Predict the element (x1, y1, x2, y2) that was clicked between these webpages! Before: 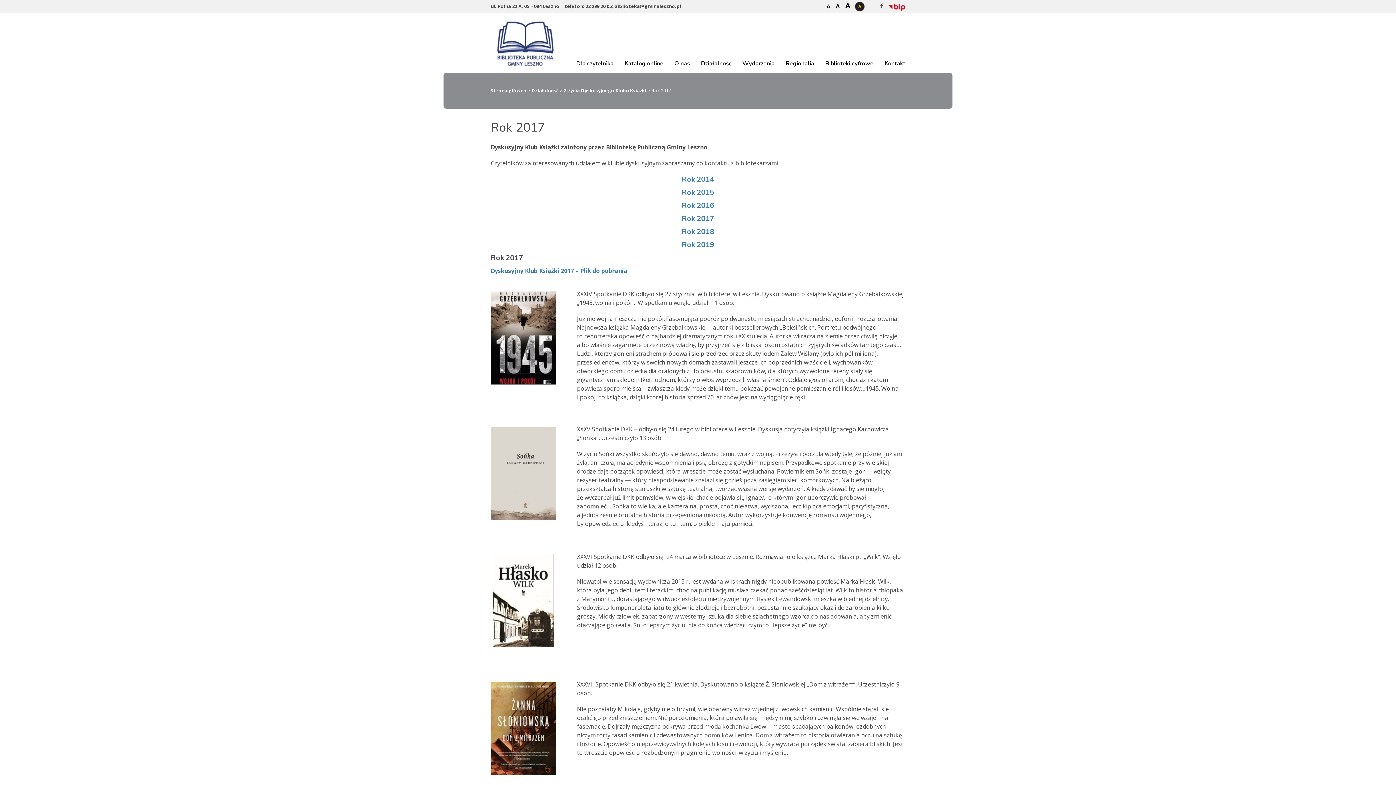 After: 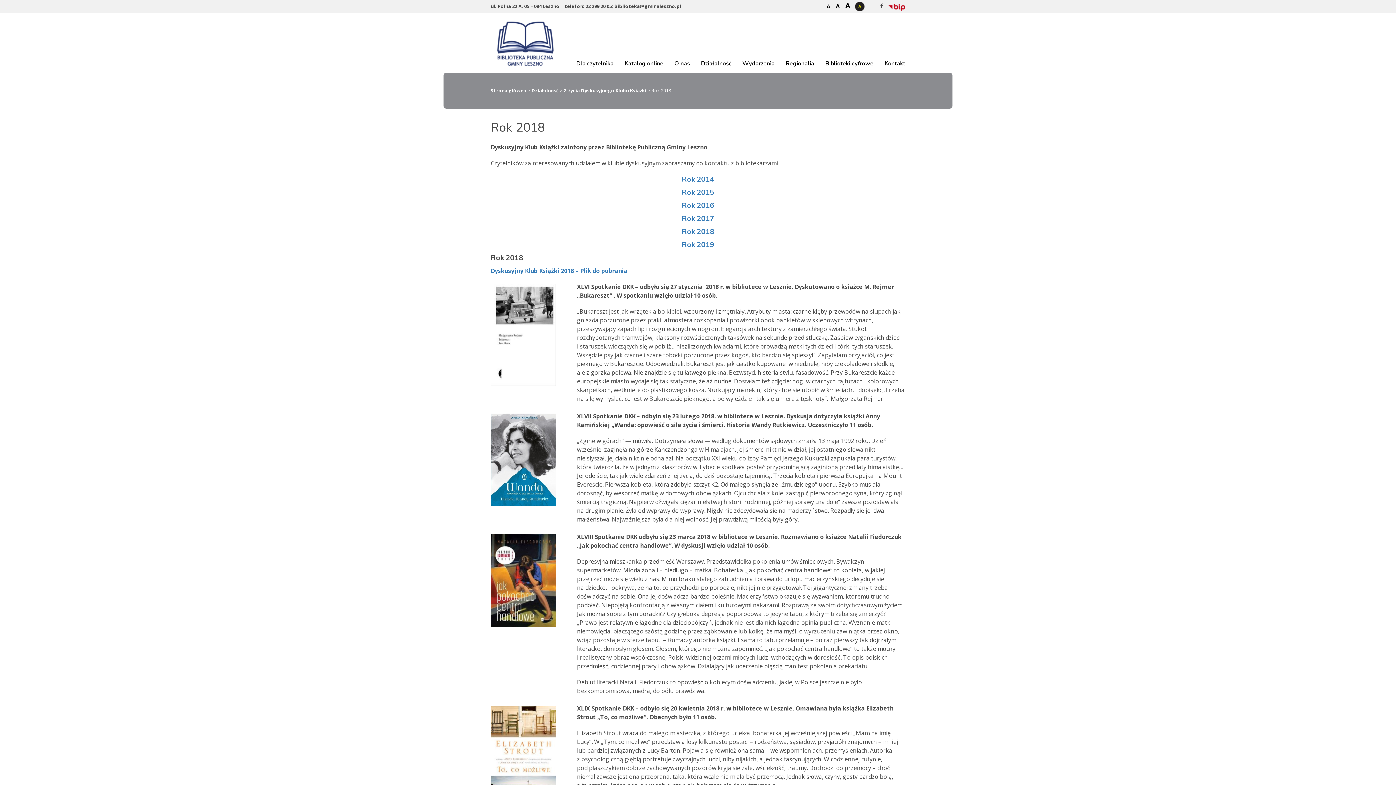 Action: bbox: (682, 226, 714, 236) label: Rok 2018